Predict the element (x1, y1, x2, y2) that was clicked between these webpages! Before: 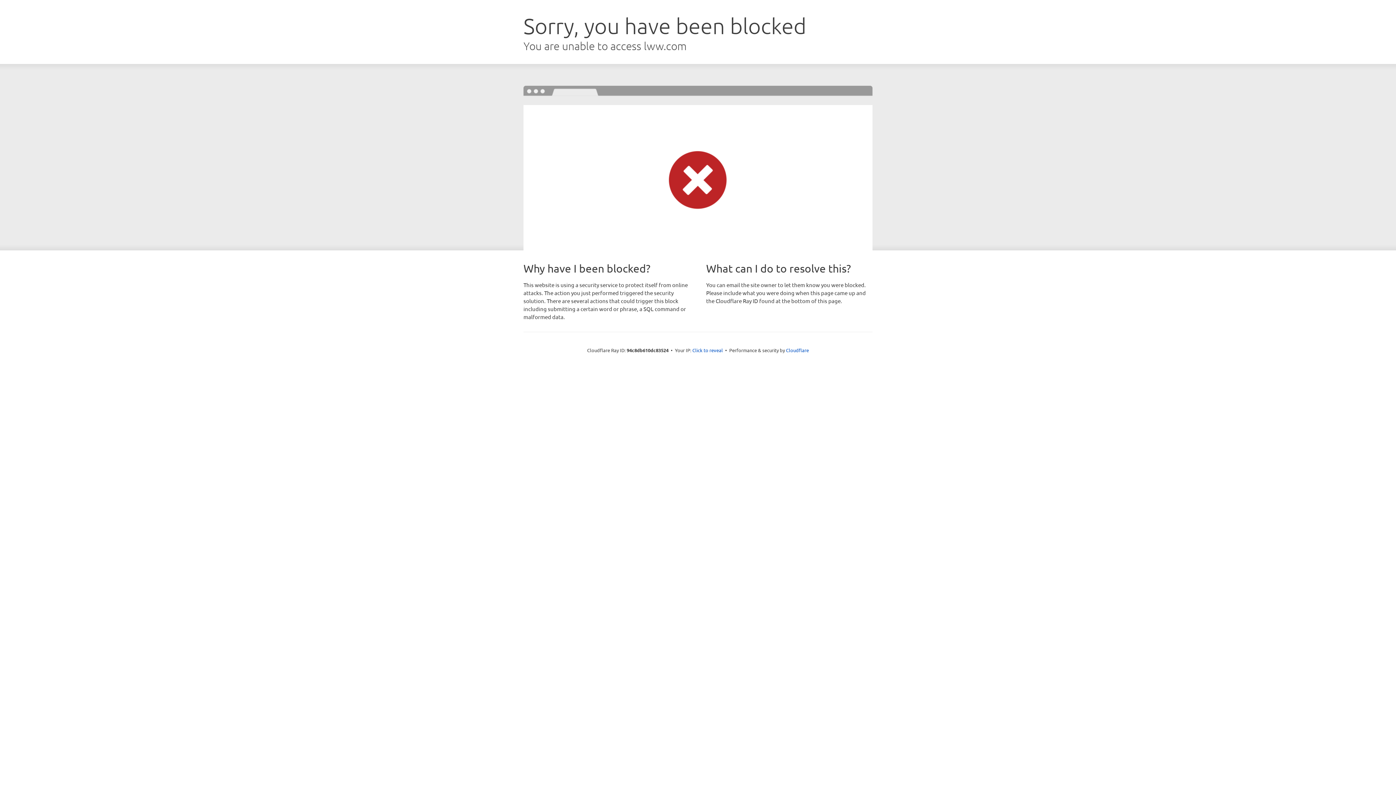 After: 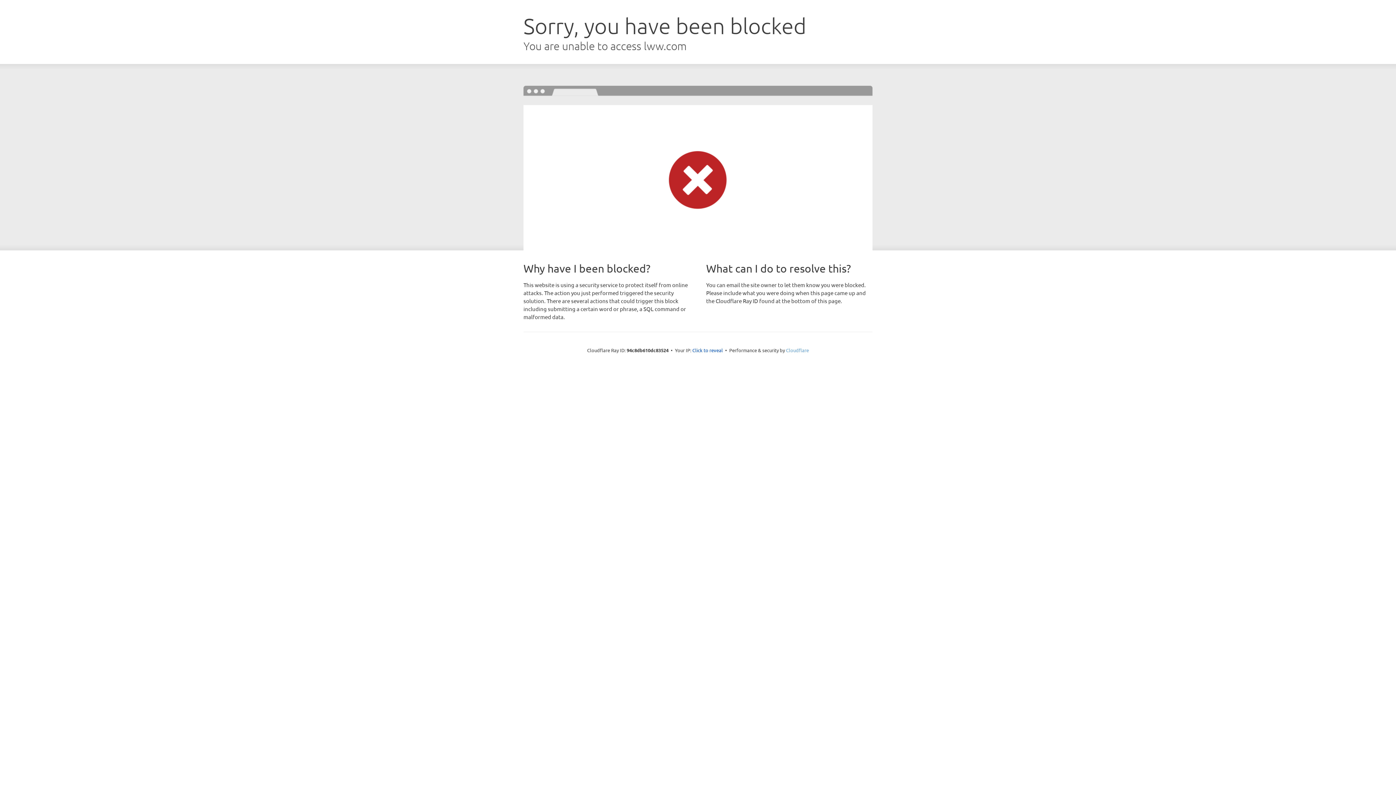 Action: bbox: (786, 347, 809, 353) label: Cloudflare